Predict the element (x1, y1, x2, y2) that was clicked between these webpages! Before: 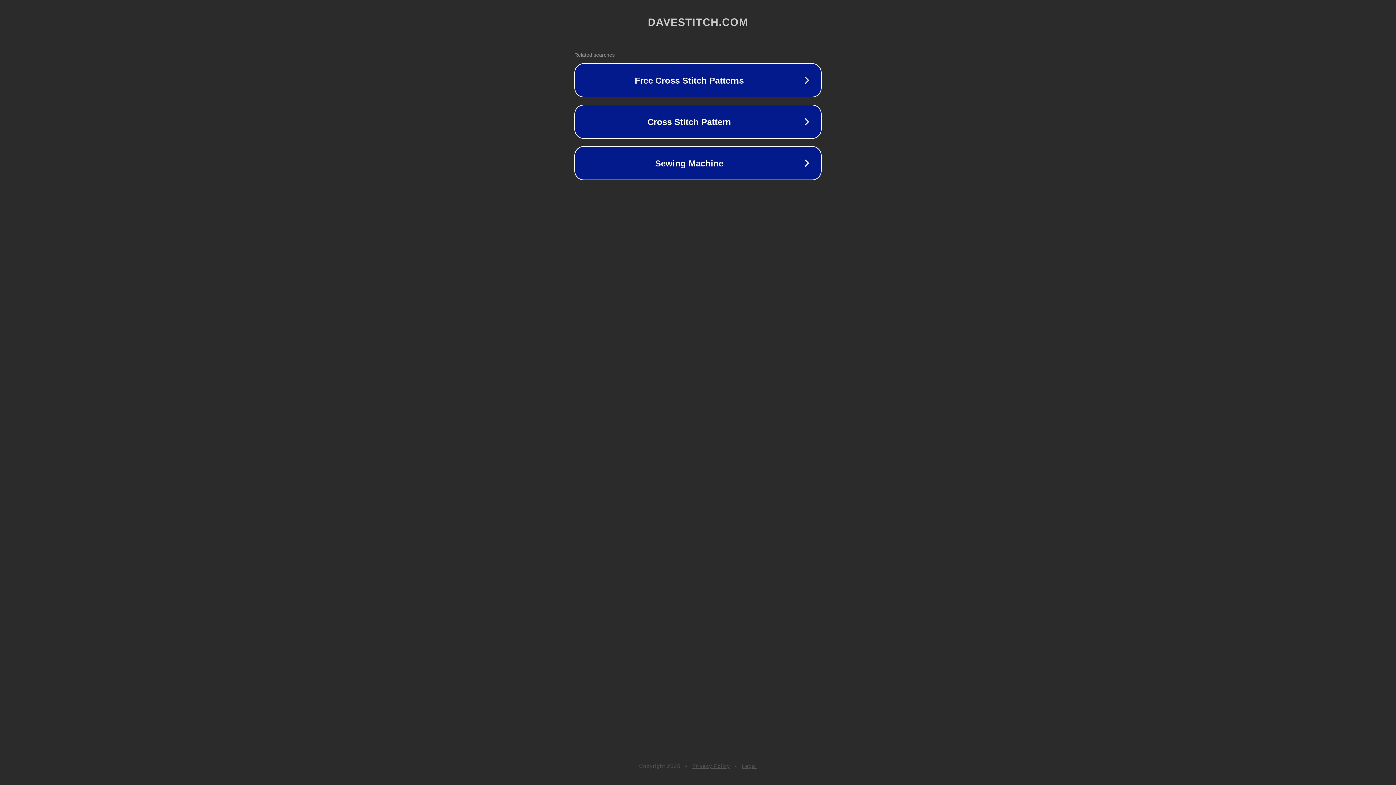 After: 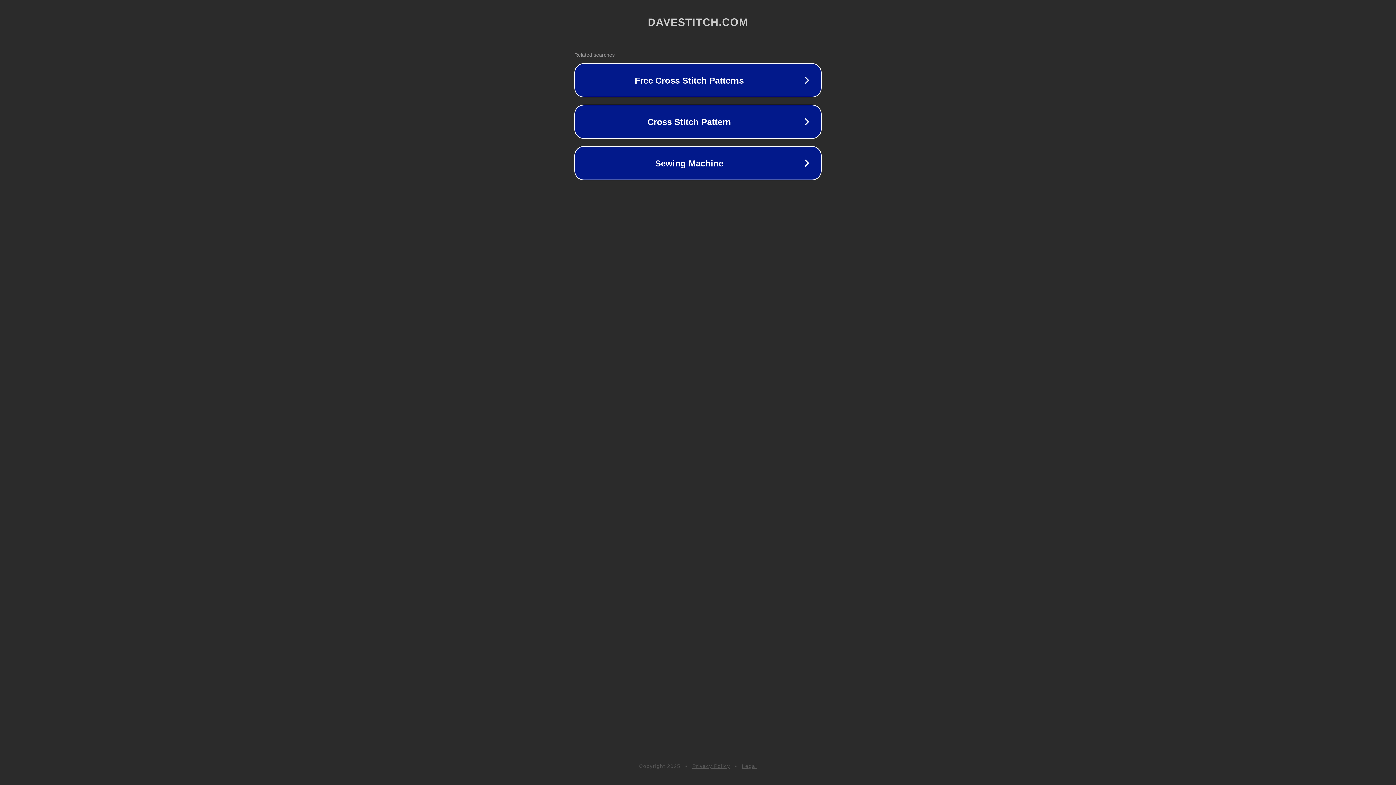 Action: label: Privacy Policy bbox: (692, 763, 730, 769)